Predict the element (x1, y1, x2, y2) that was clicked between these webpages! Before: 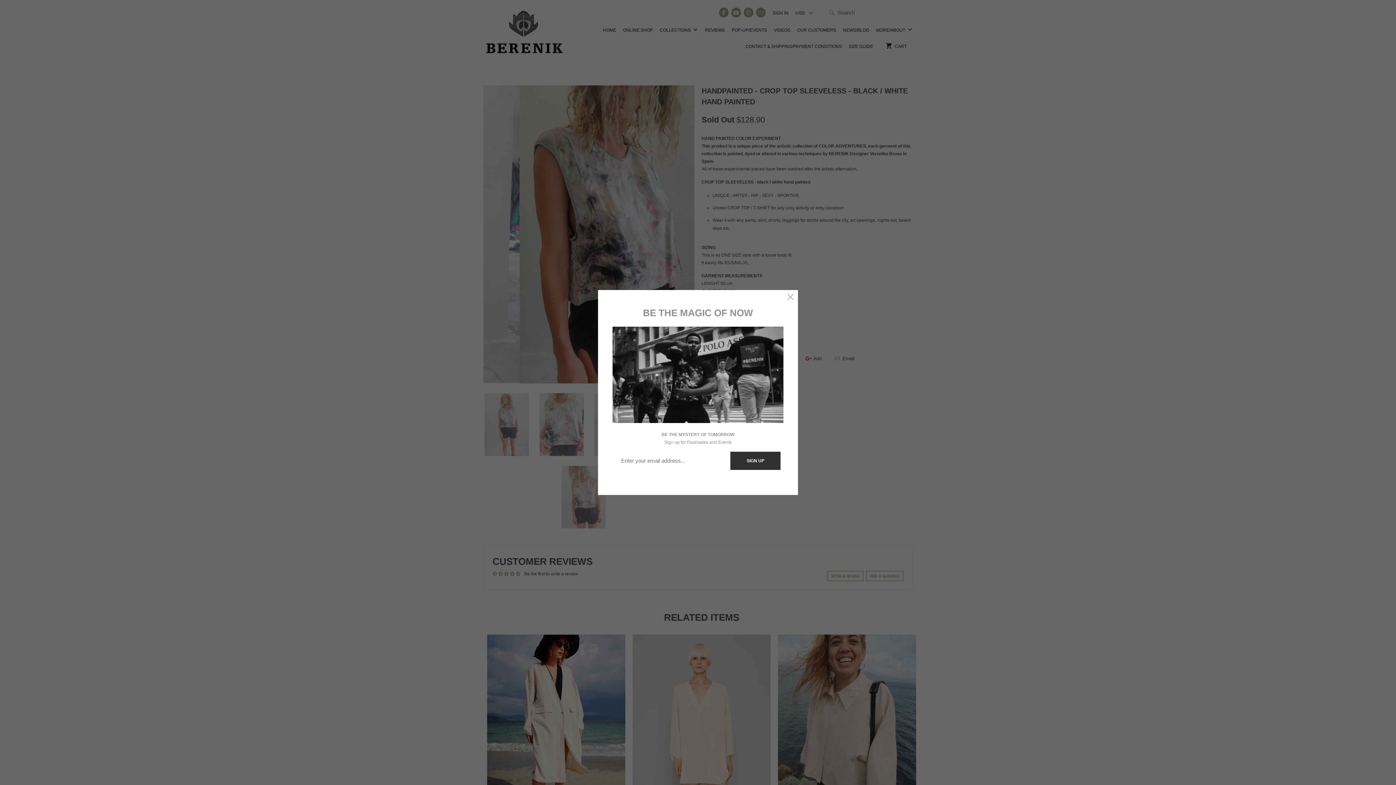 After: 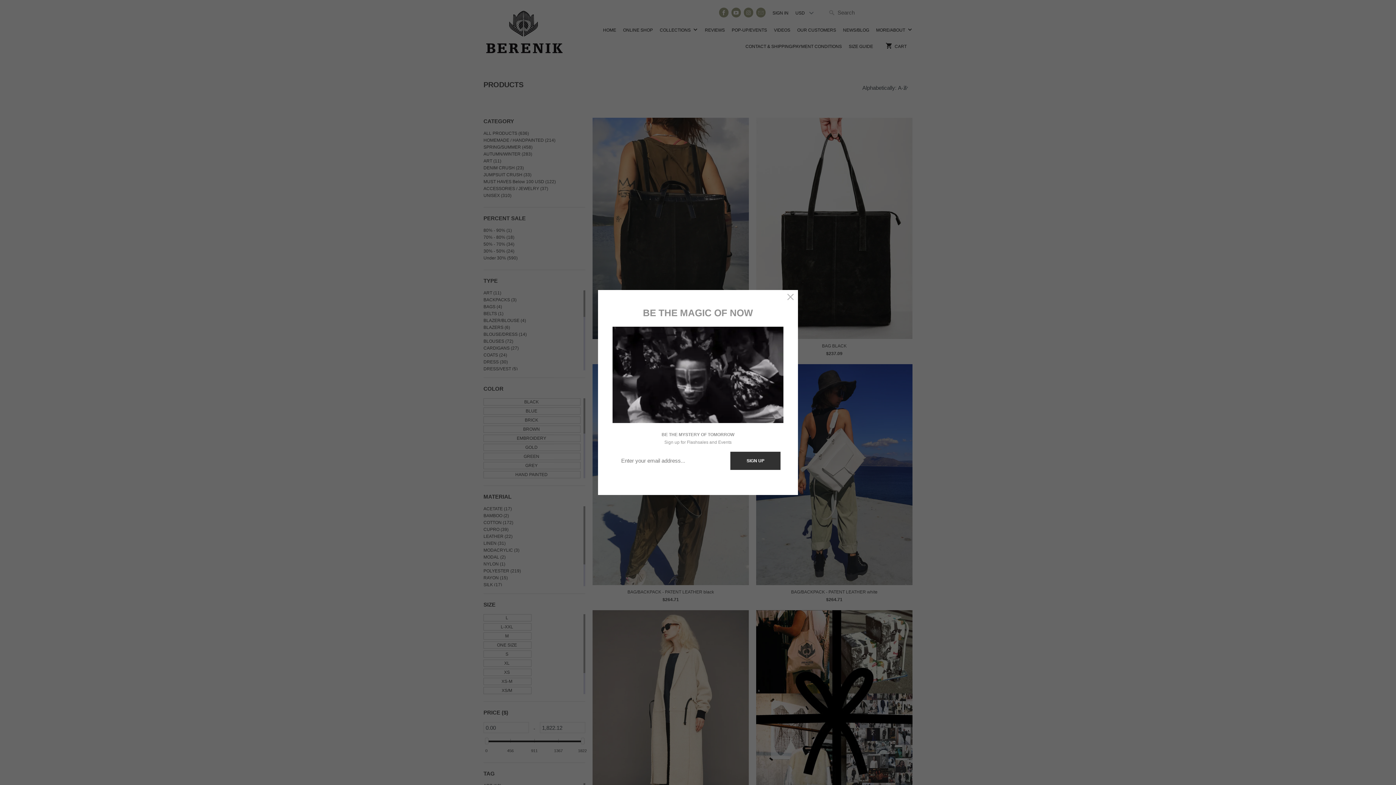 Action: label: BE THE MAGIC OF NOW

BE THE MYSTERY OF TOMORROW
Sign up for Flashsales and Events bbox: (612, 304, 783, 446)